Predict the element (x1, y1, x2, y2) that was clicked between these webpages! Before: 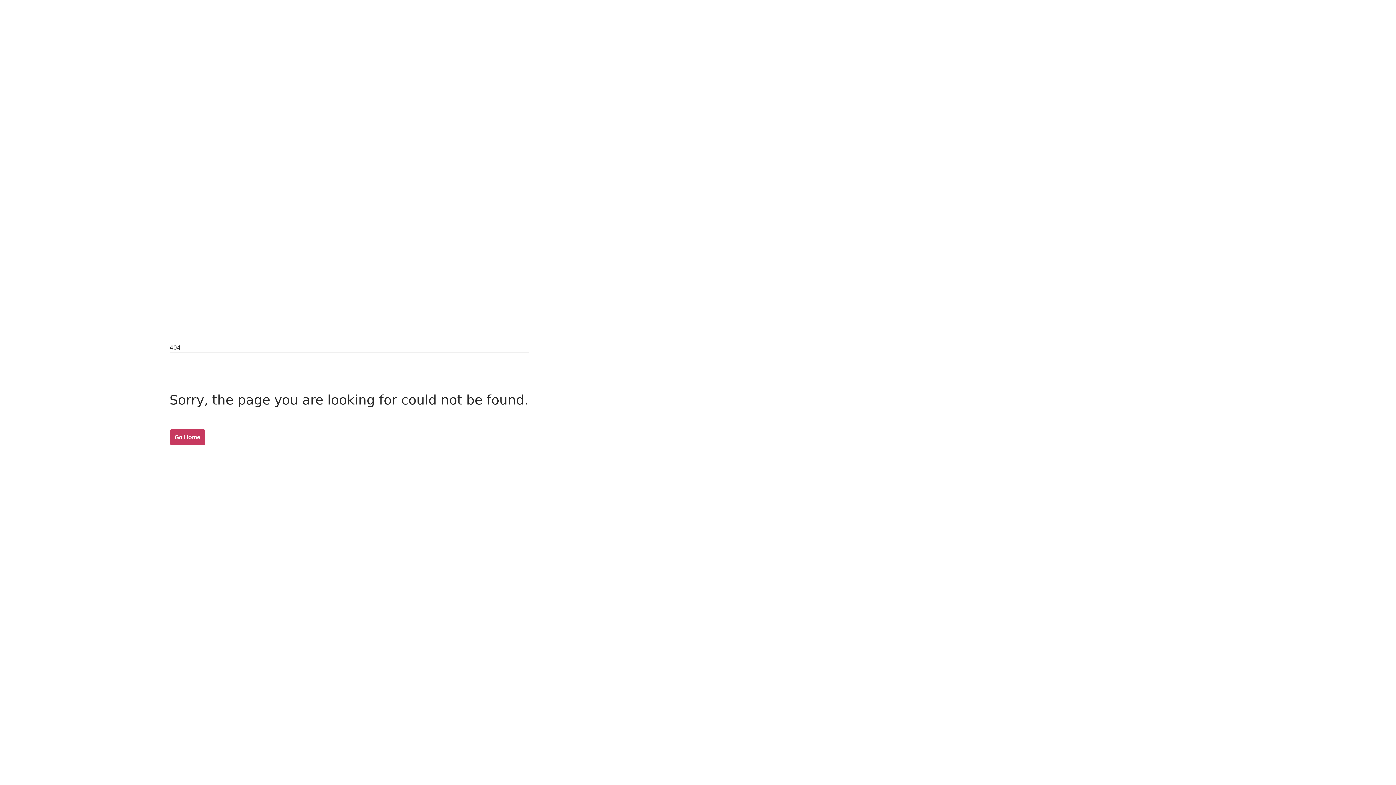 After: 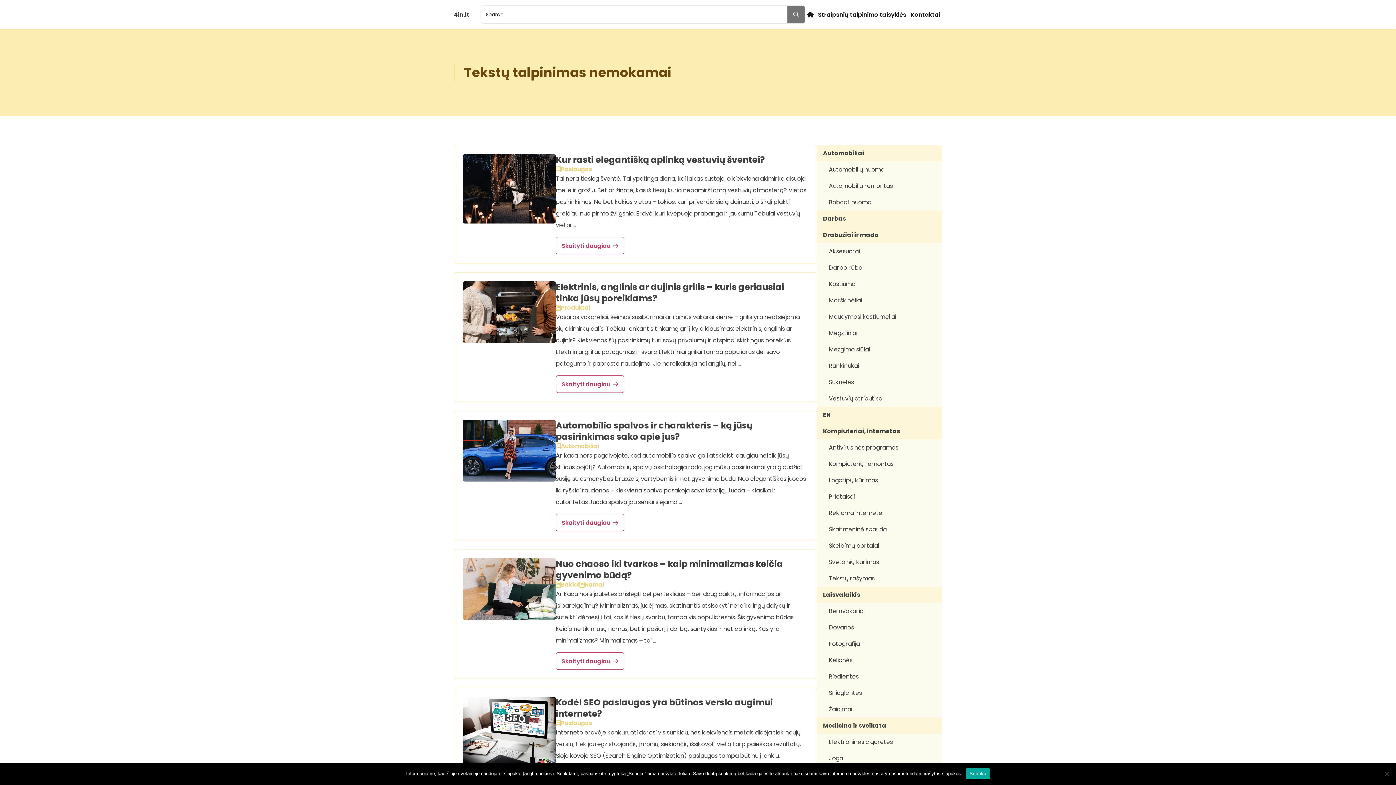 Action: bbox: (169, 429, 205, 445) label: Go Home